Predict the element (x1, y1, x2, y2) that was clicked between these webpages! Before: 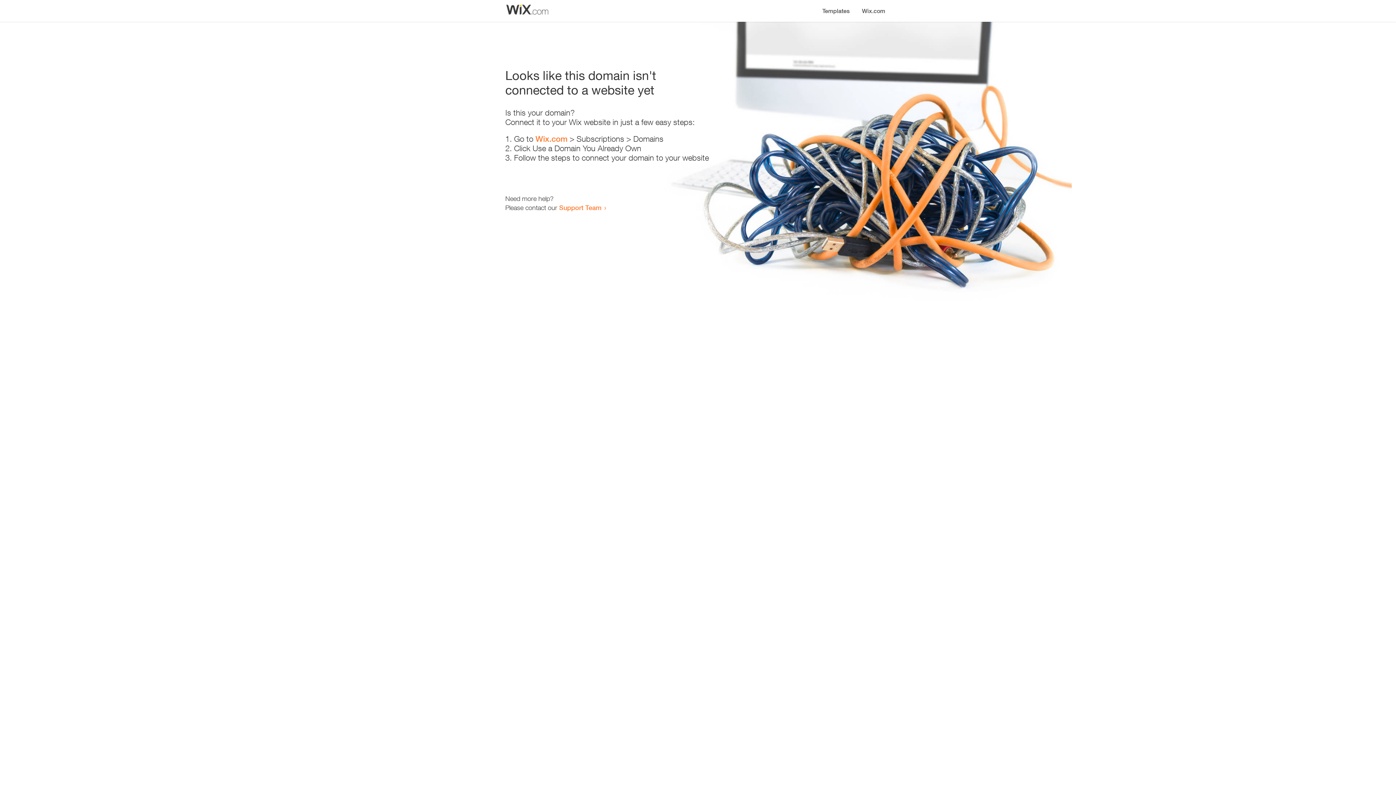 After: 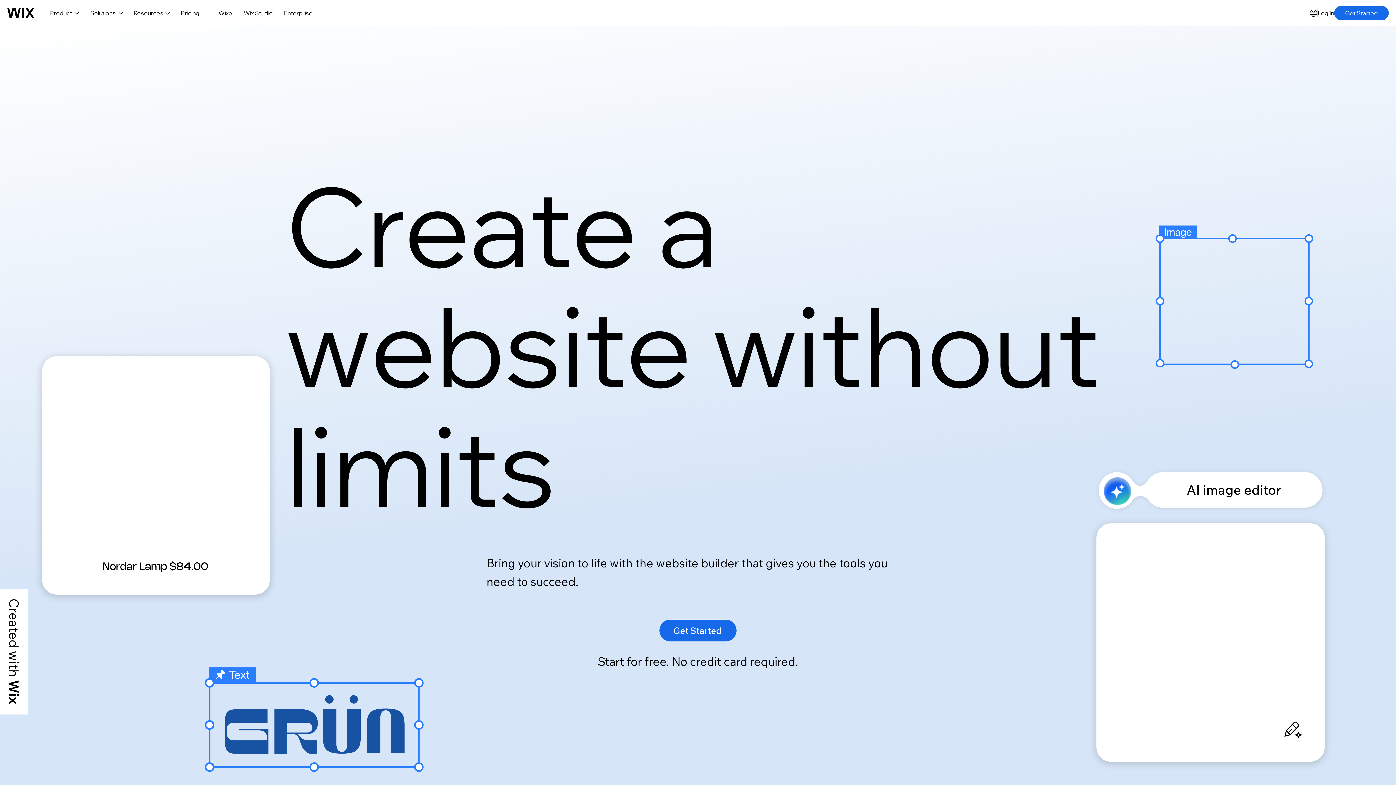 Action: bbox: (535, 134, 567, 143) label: Wix.com